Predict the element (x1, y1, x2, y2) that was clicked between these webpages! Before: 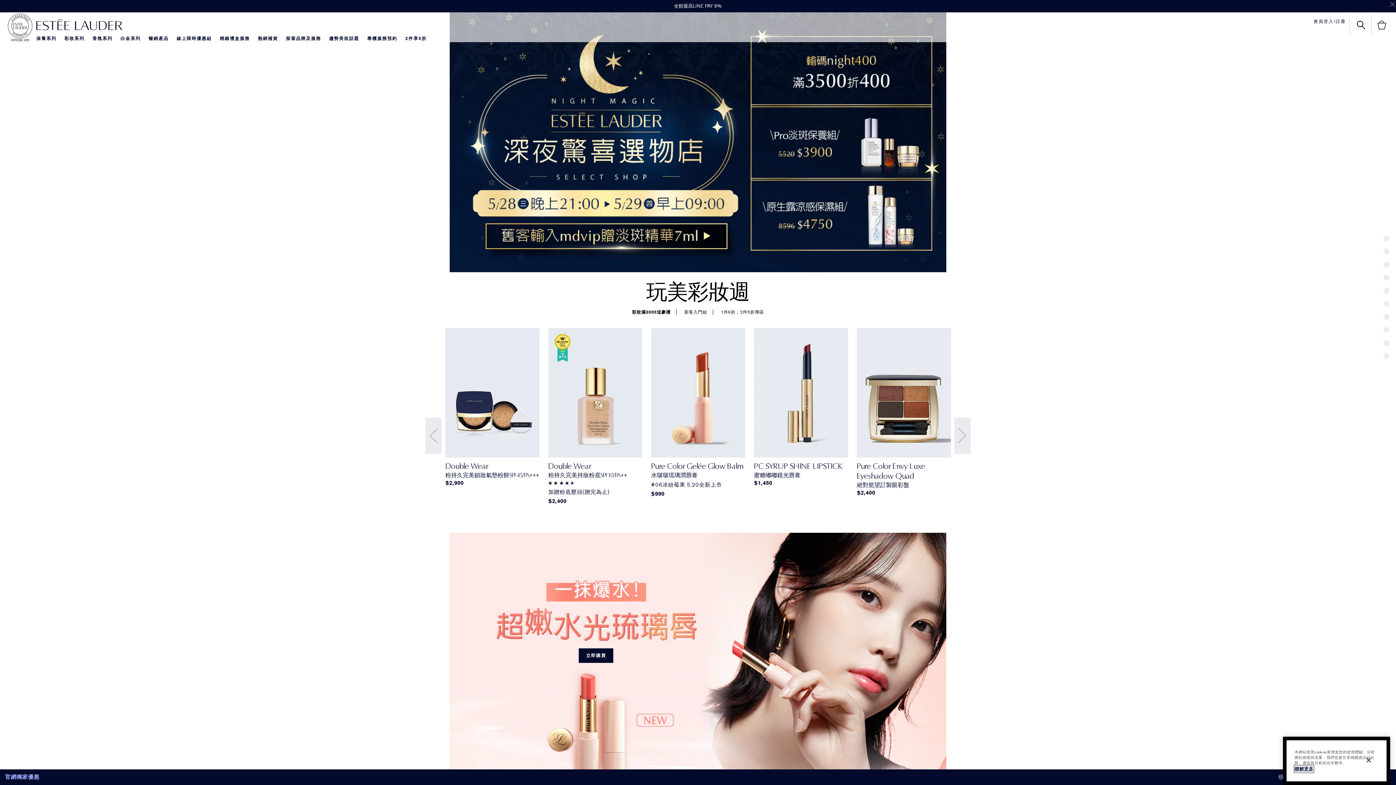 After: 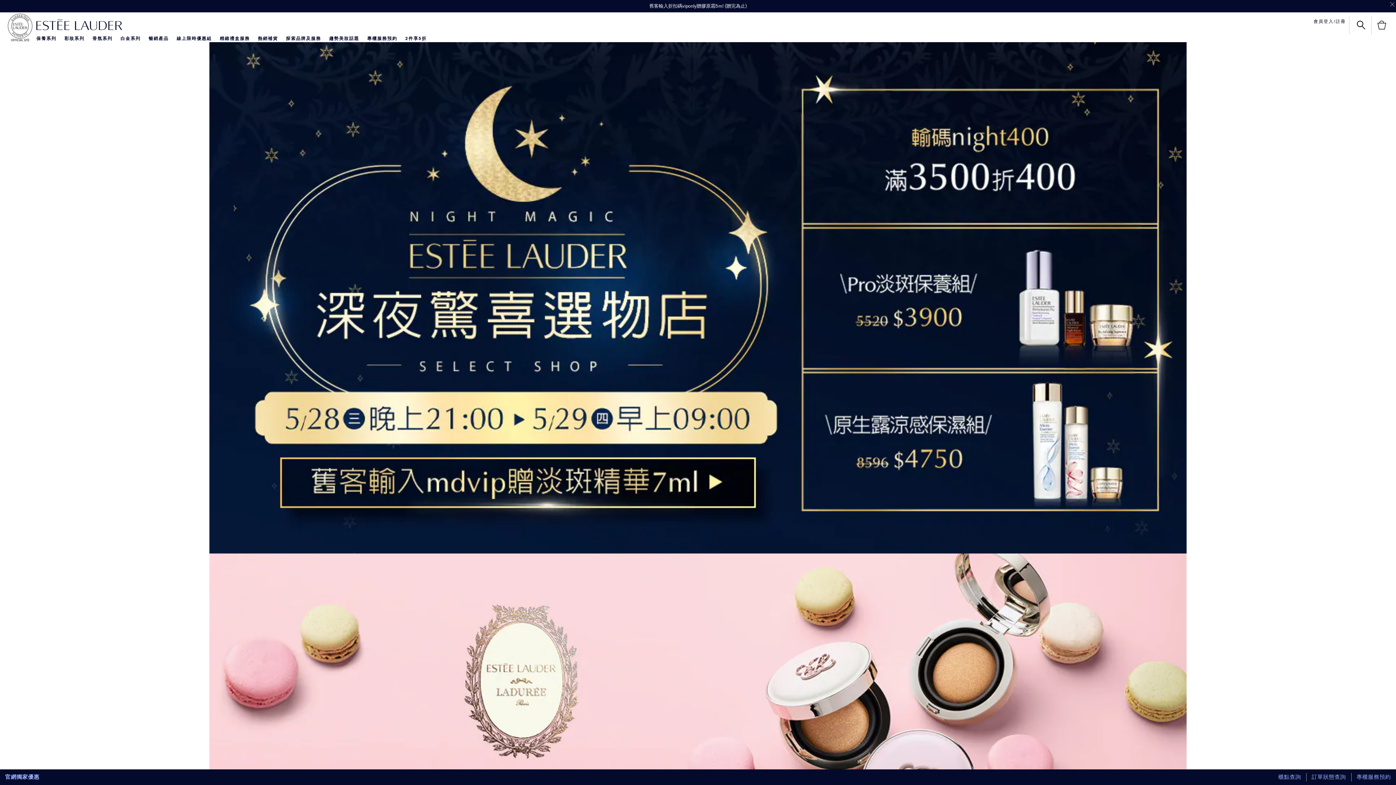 Action: bbox: (449, 12, 946, 272)